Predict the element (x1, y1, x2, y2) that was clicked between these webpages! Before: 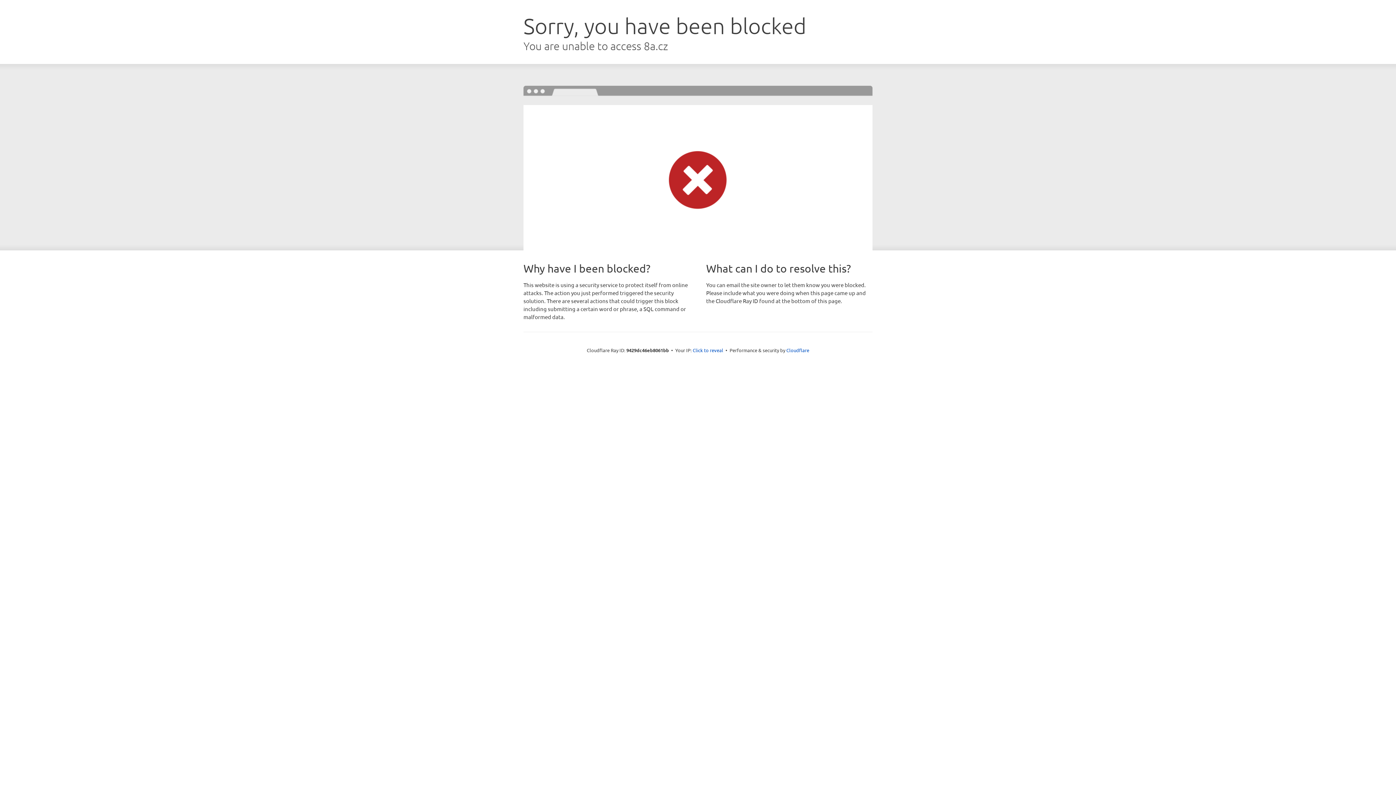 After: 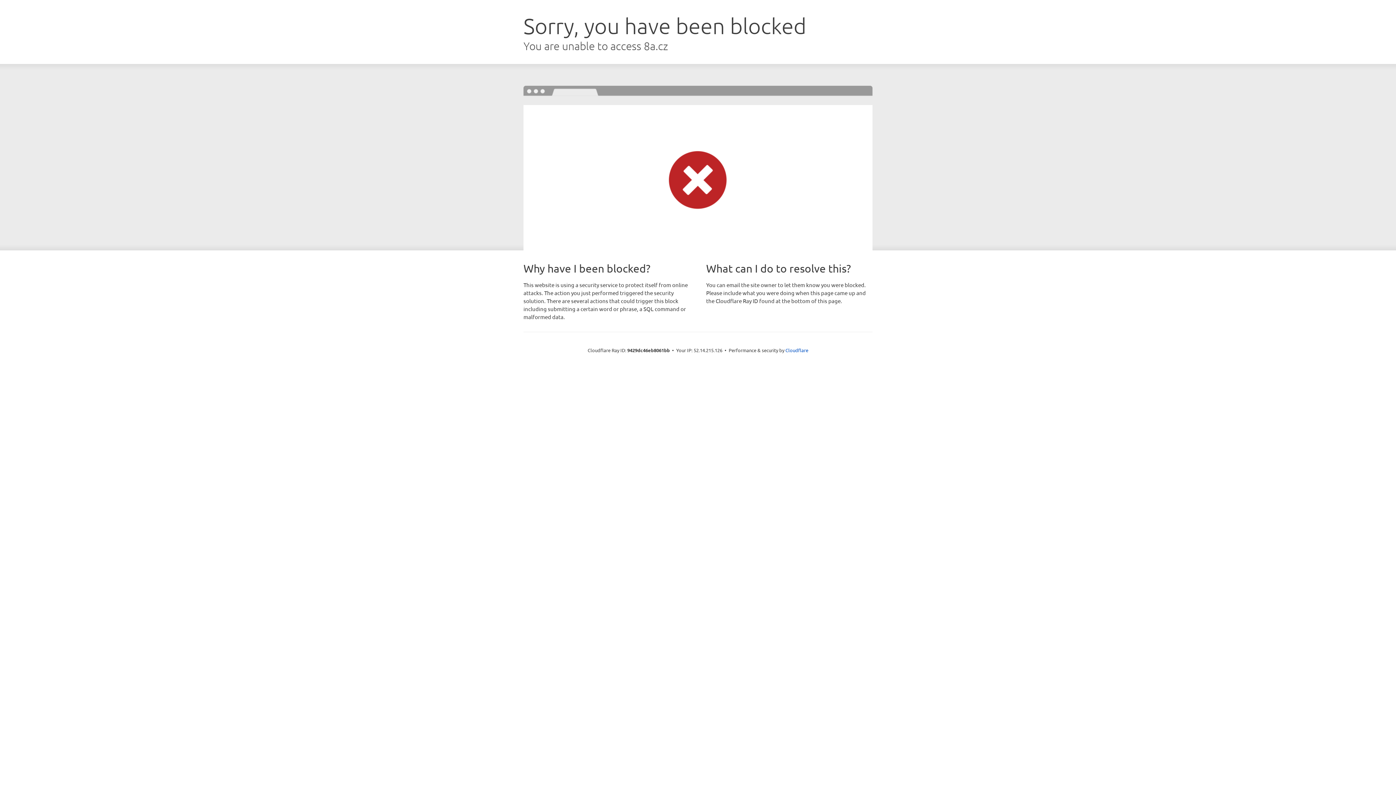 Action: bbox: (692, 346, 723, 353) label: Click to reveal